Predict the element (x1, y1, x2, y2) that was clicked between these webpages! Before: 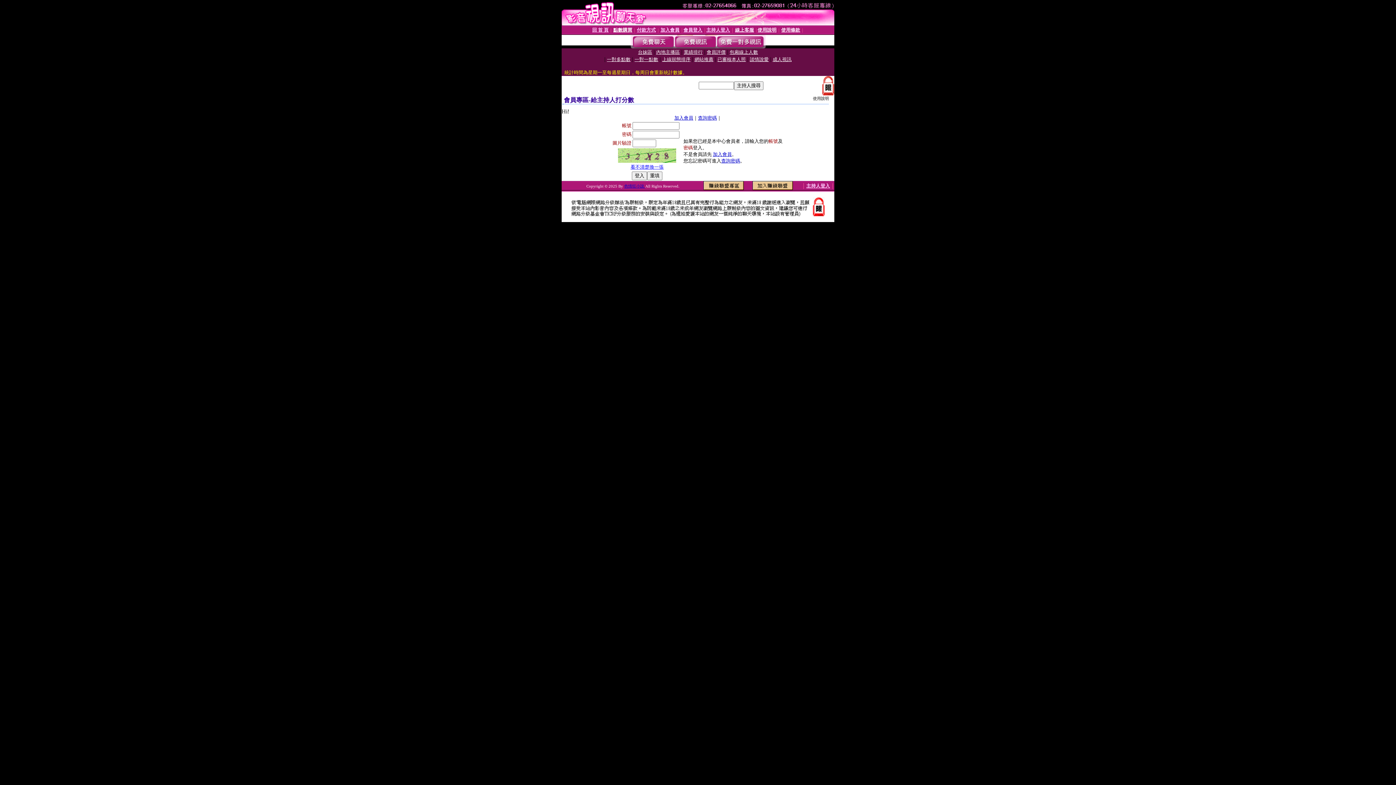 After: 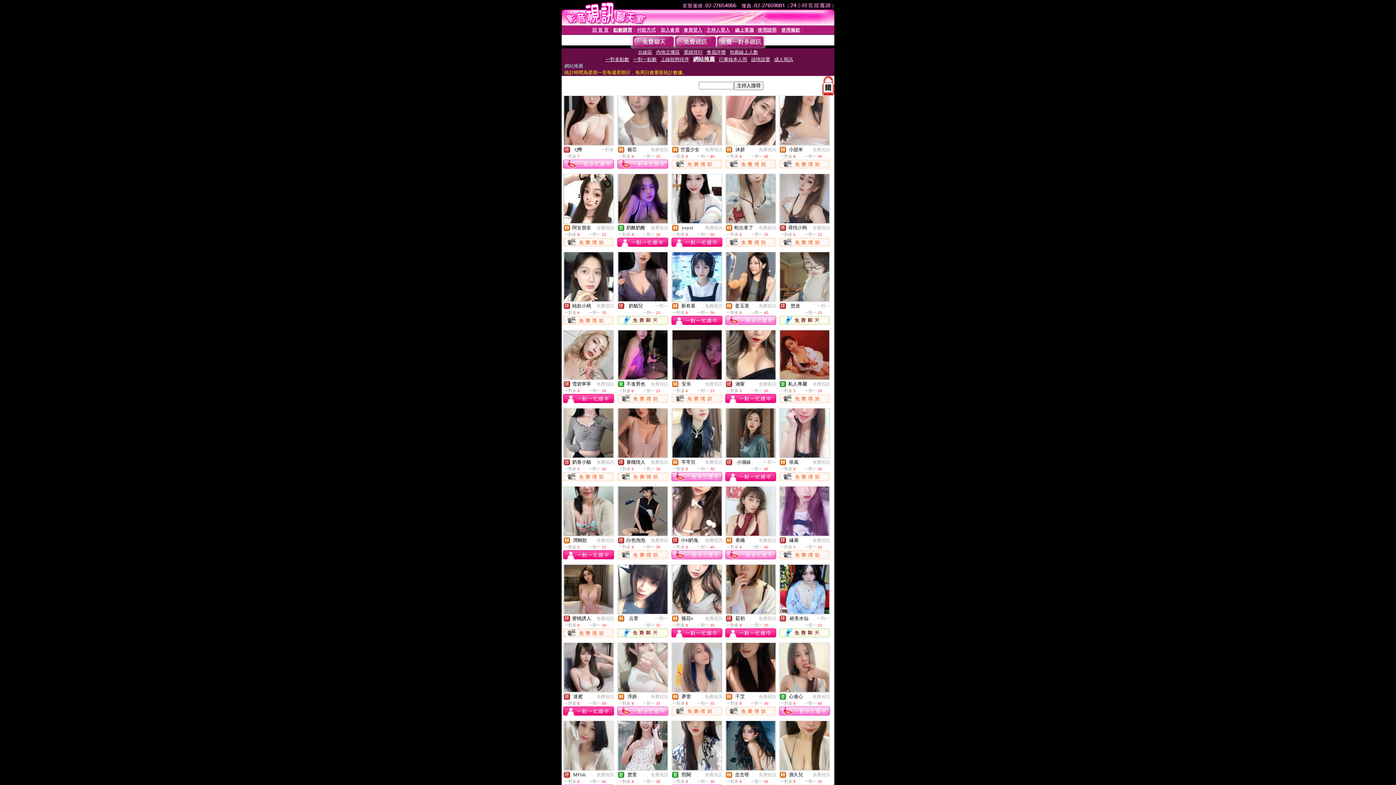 Action: bbox: (694, 56, 713, 62) label: 網站推薦